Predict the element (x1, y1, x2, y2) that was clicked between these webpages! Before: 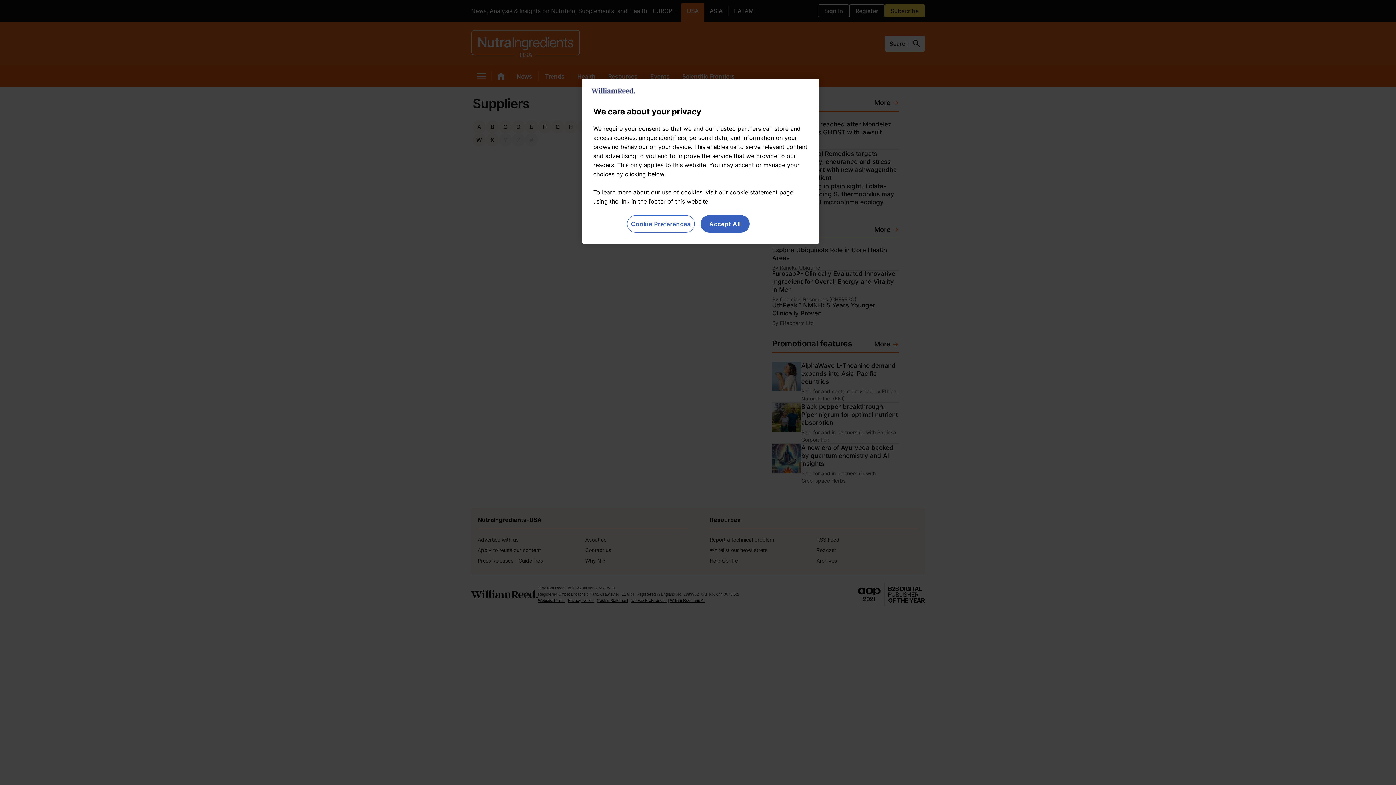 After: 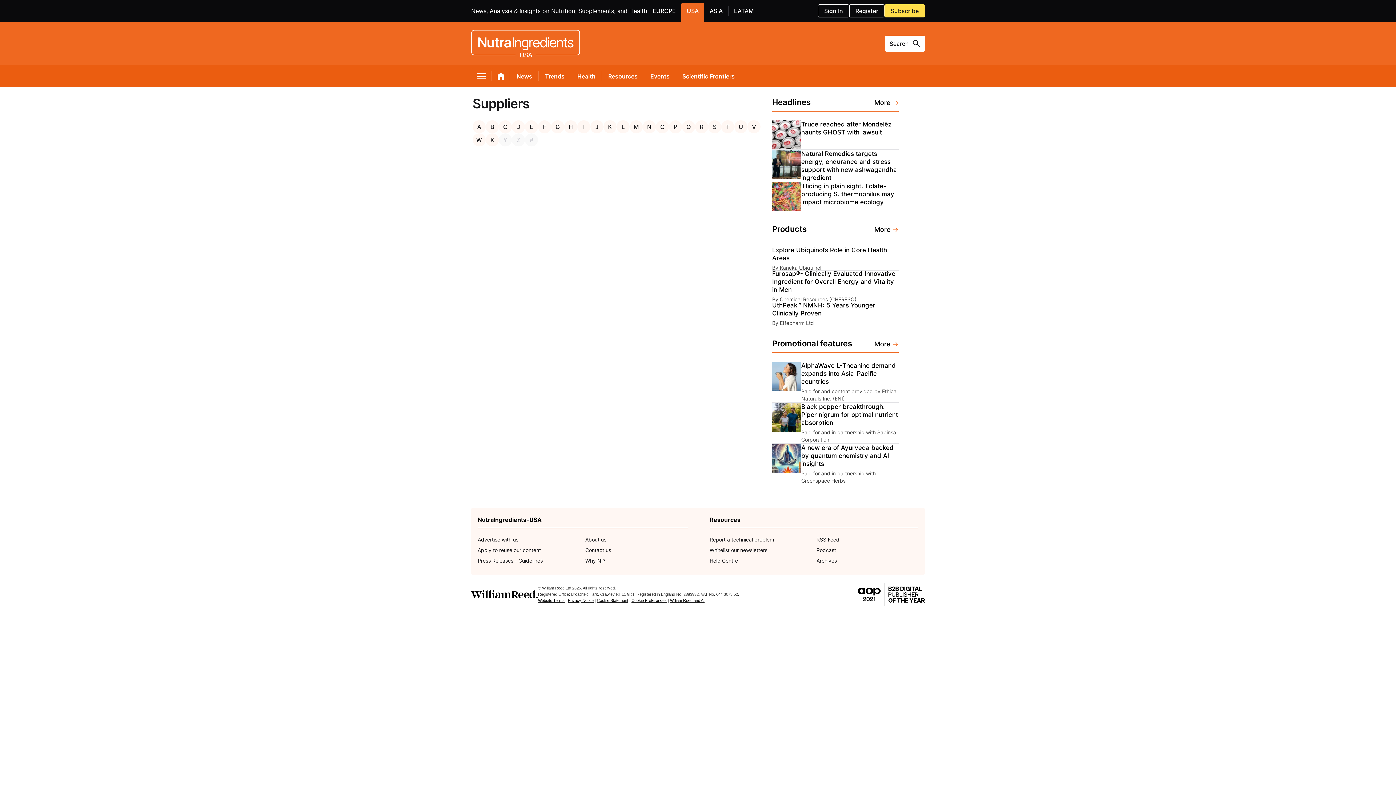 Action: label: Accept All bbox: (700, 215, 749, 232)